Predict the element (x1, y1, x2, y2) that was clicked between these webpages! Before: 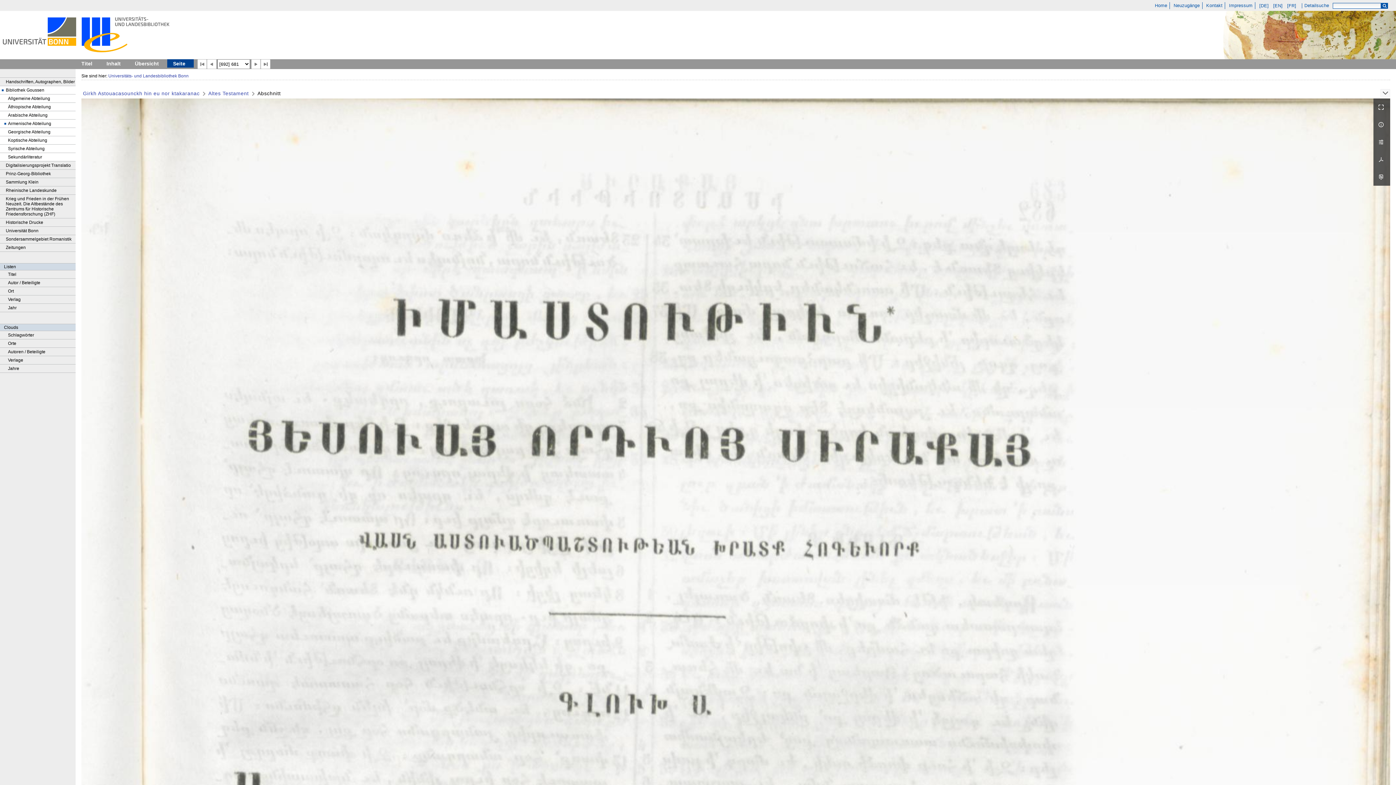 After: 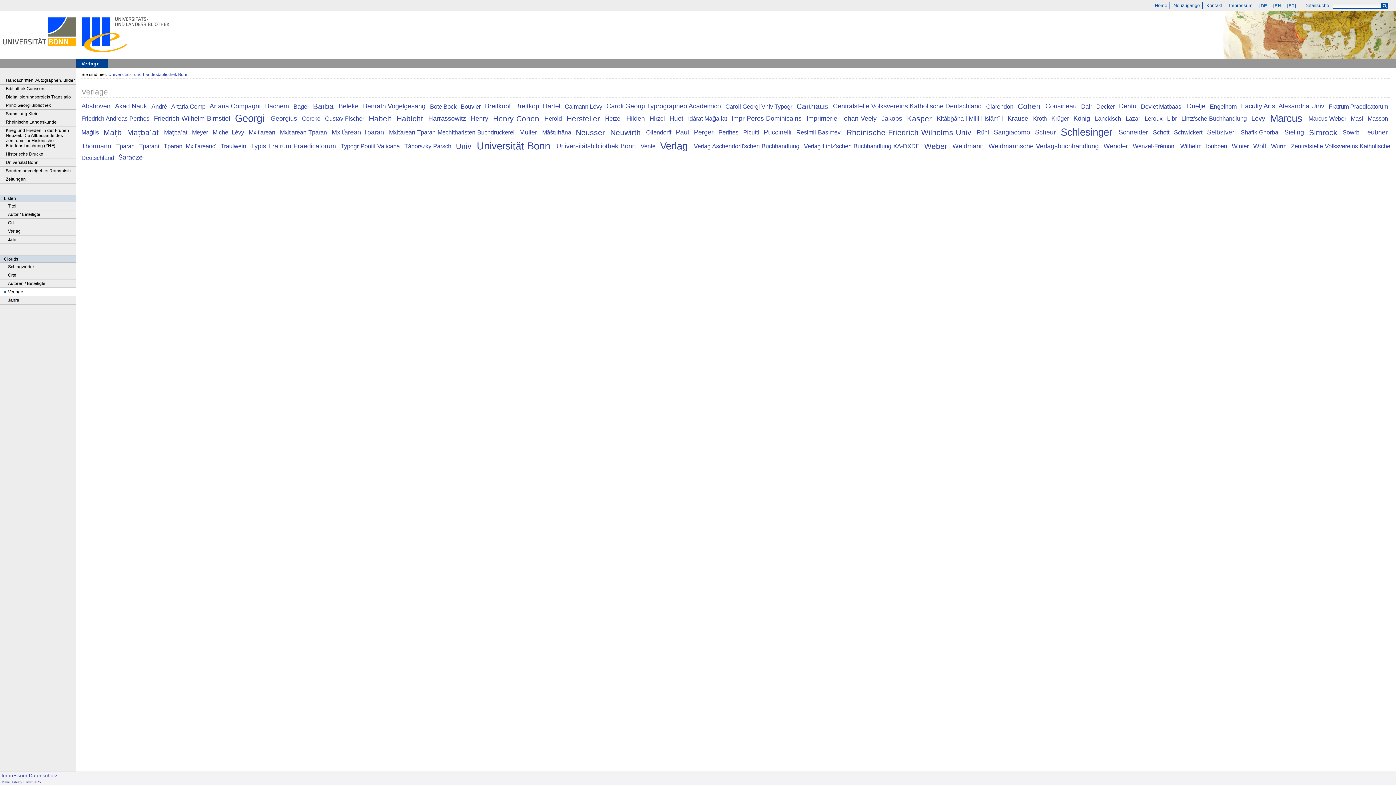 Action: bbox: (0, 356, 75, 364) label: Verlage